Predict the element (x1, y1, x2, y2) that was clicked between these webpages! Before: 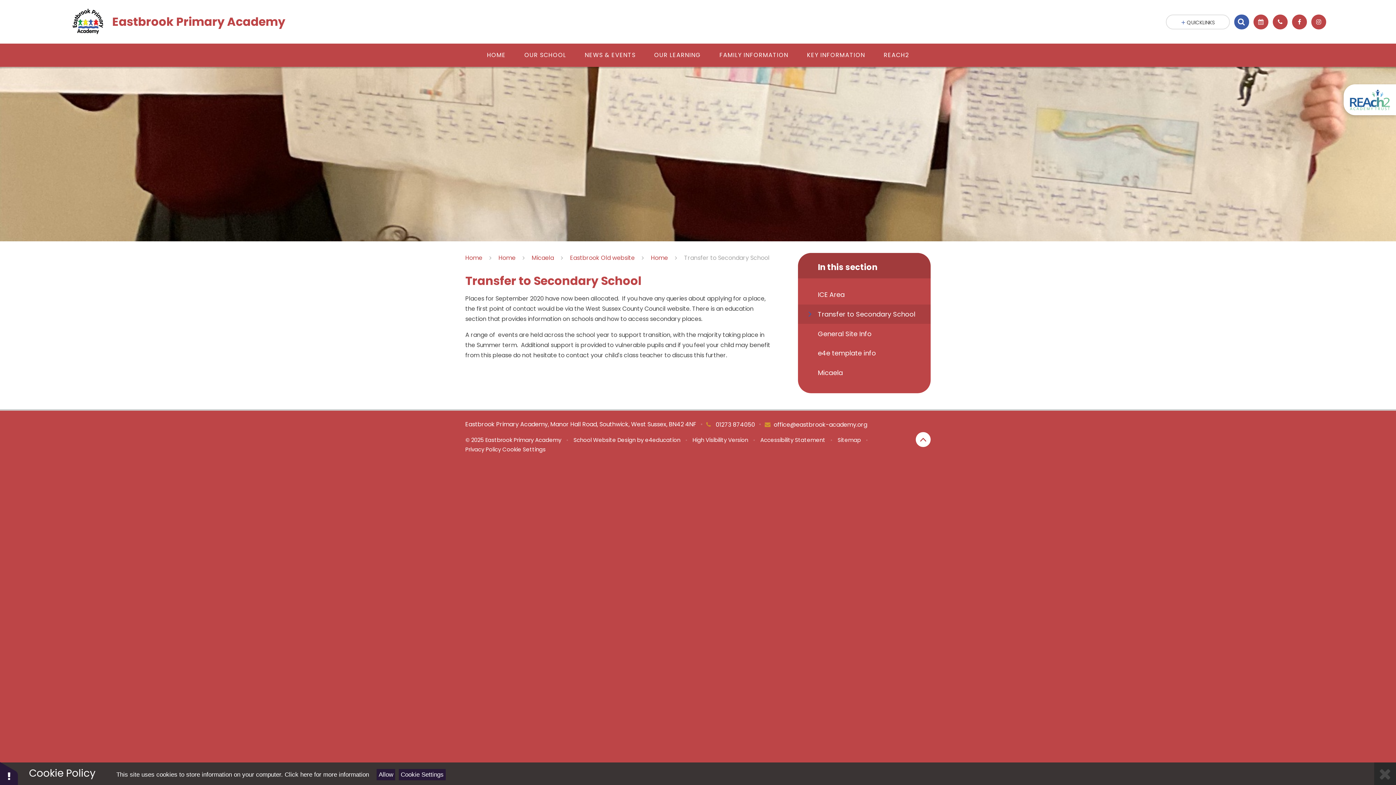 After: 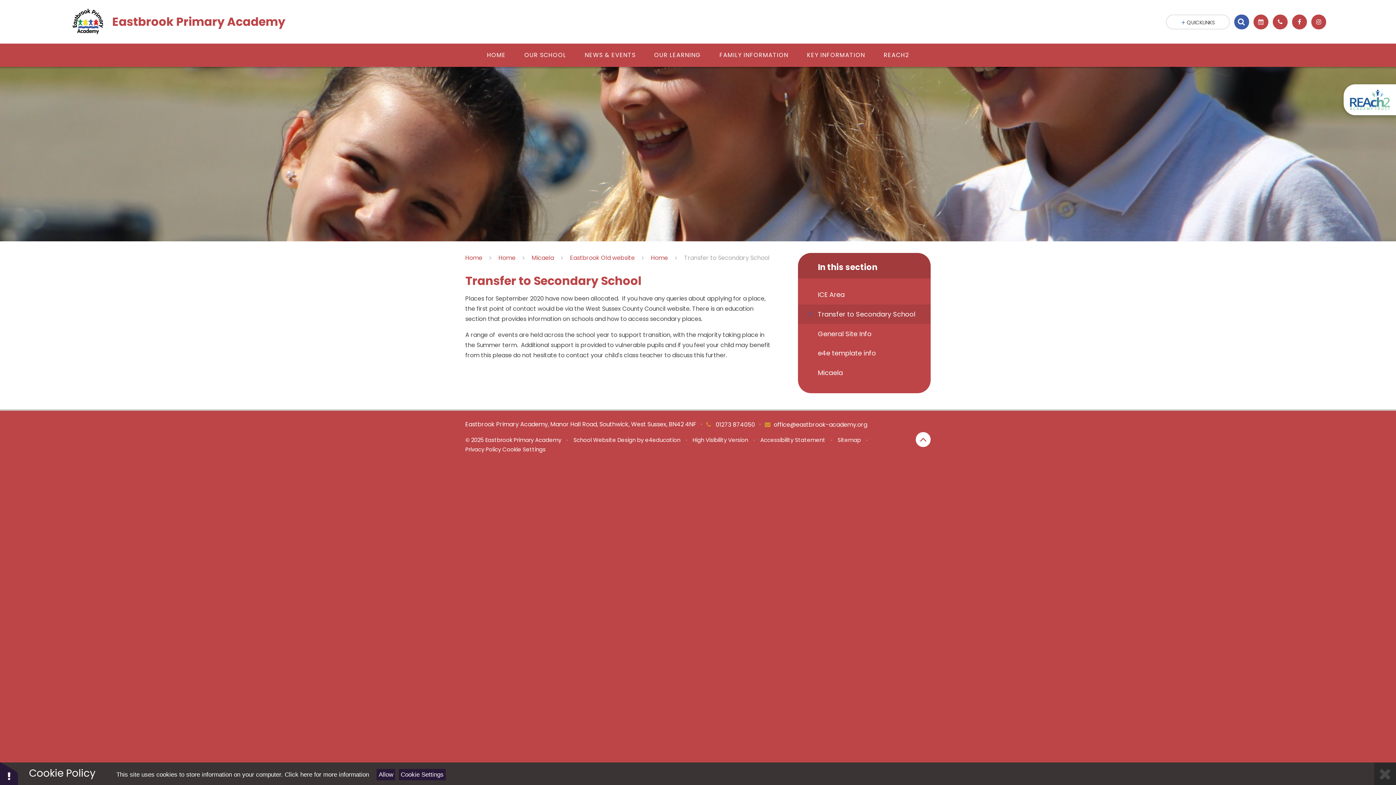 Action: bbox: (916, 432, 930, 447)